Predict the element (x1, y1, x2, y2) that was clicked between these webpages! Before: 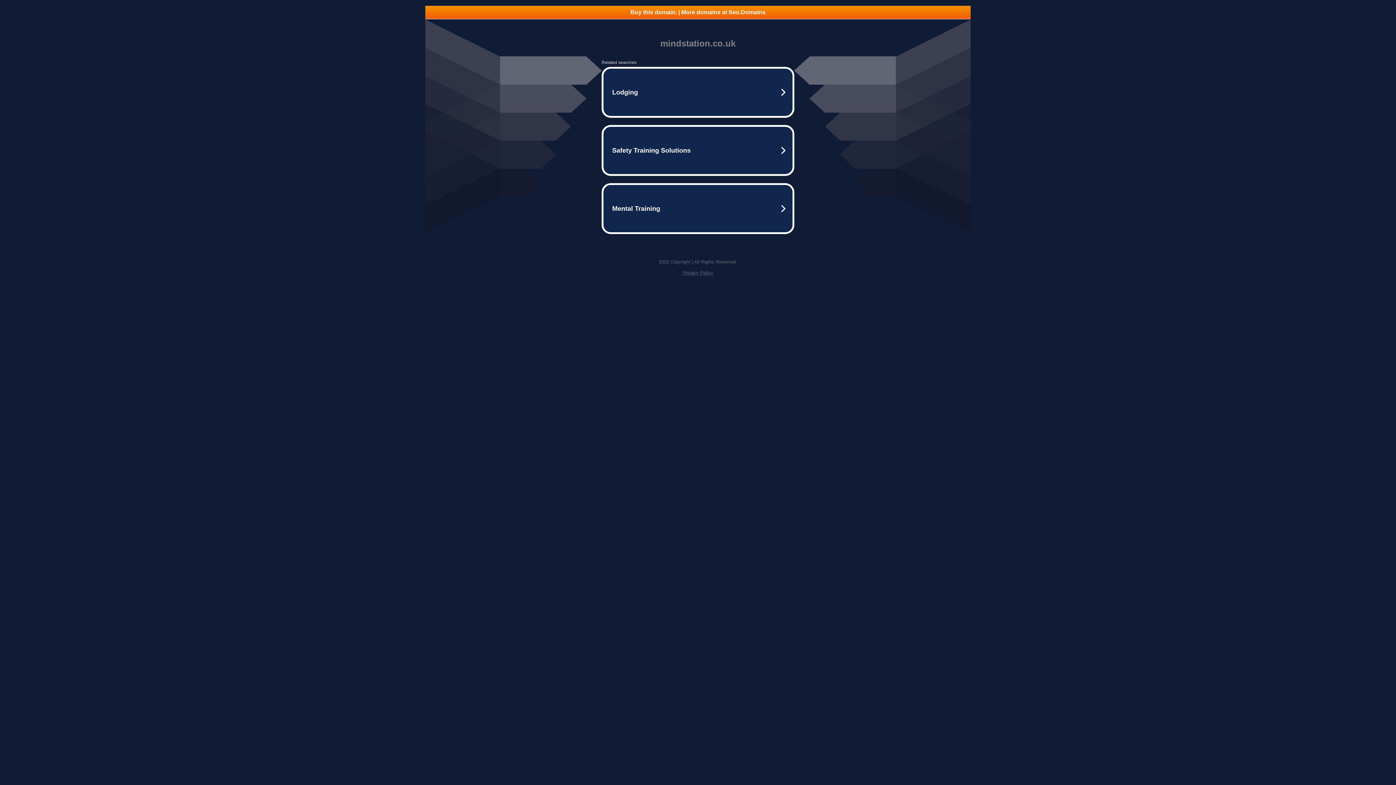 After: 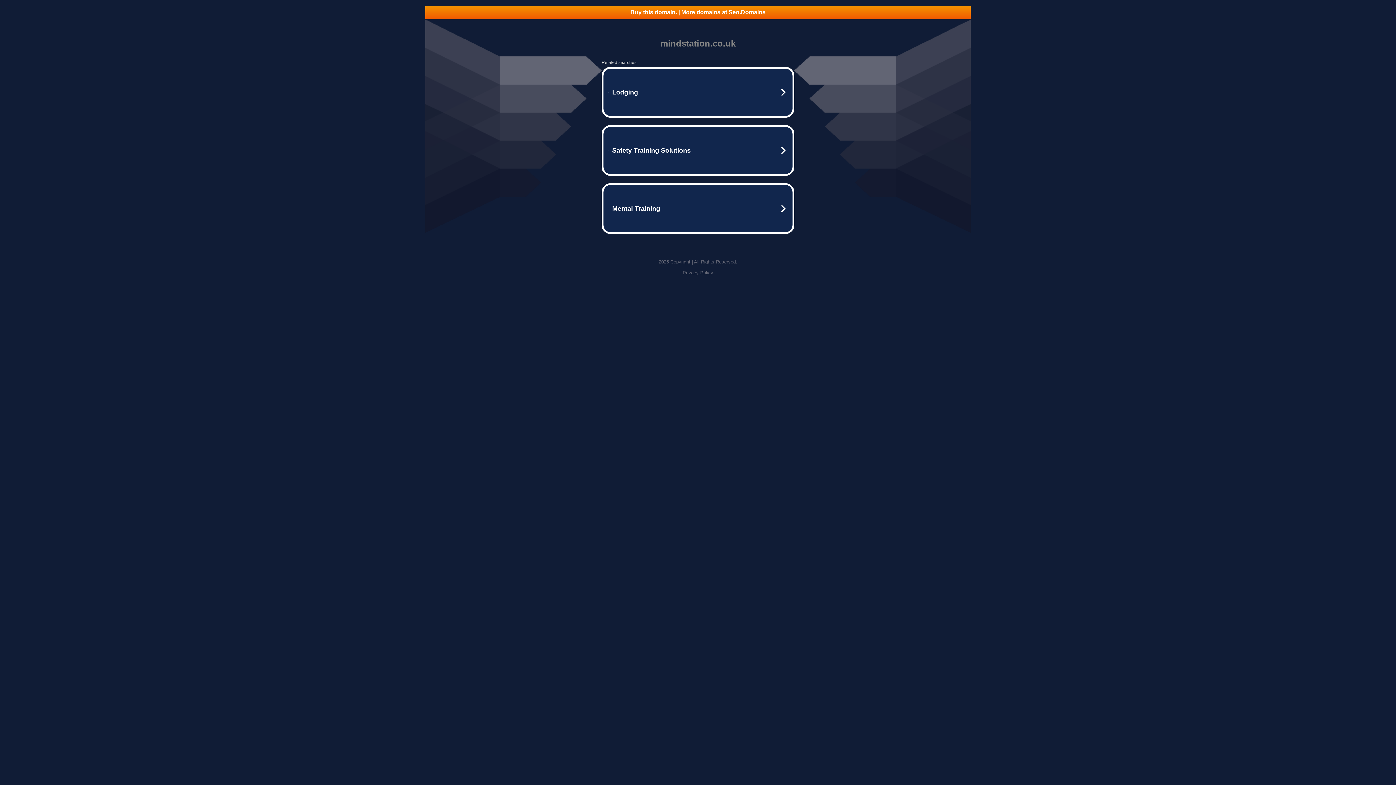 Action: bbox: (425, 5, 970, 18) label: Buy this domain. | More domains at Seo.Domains